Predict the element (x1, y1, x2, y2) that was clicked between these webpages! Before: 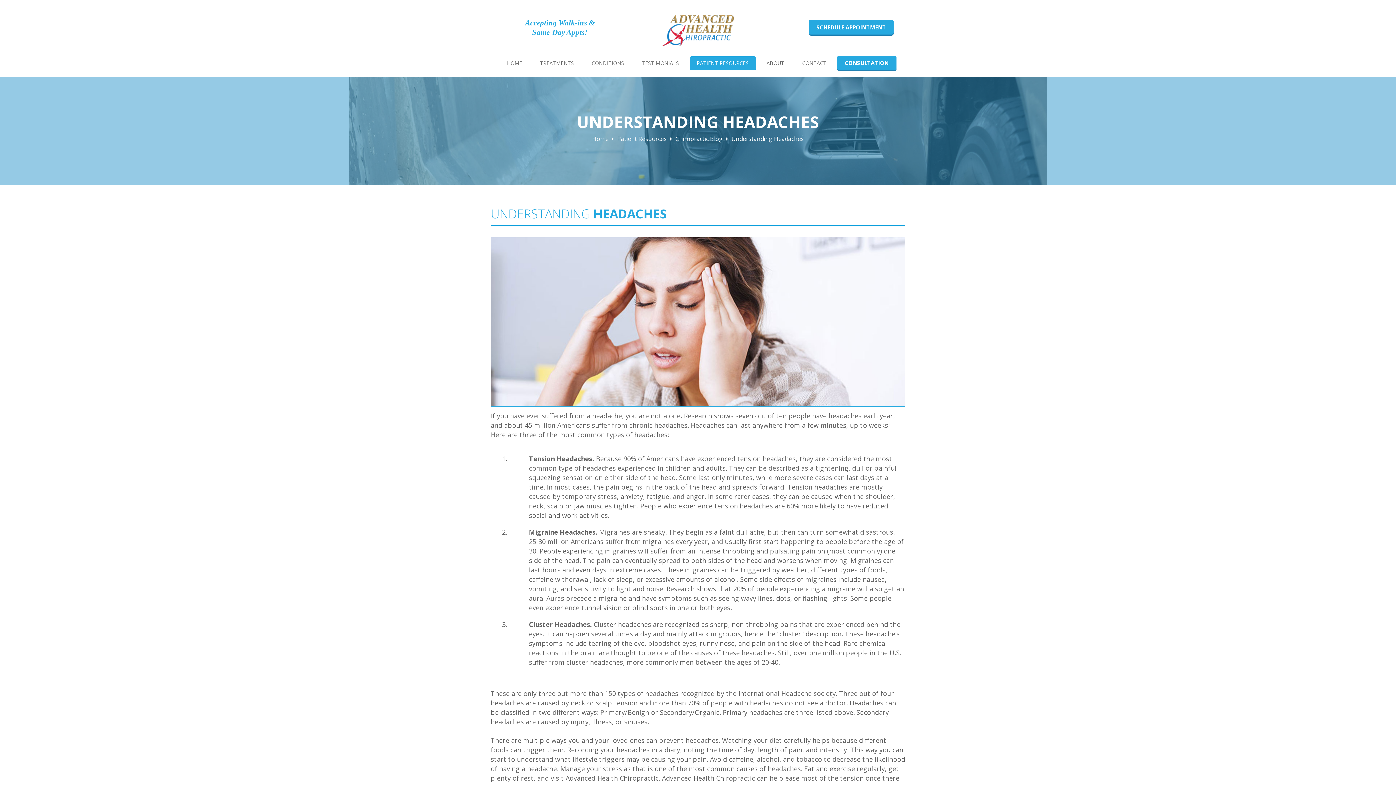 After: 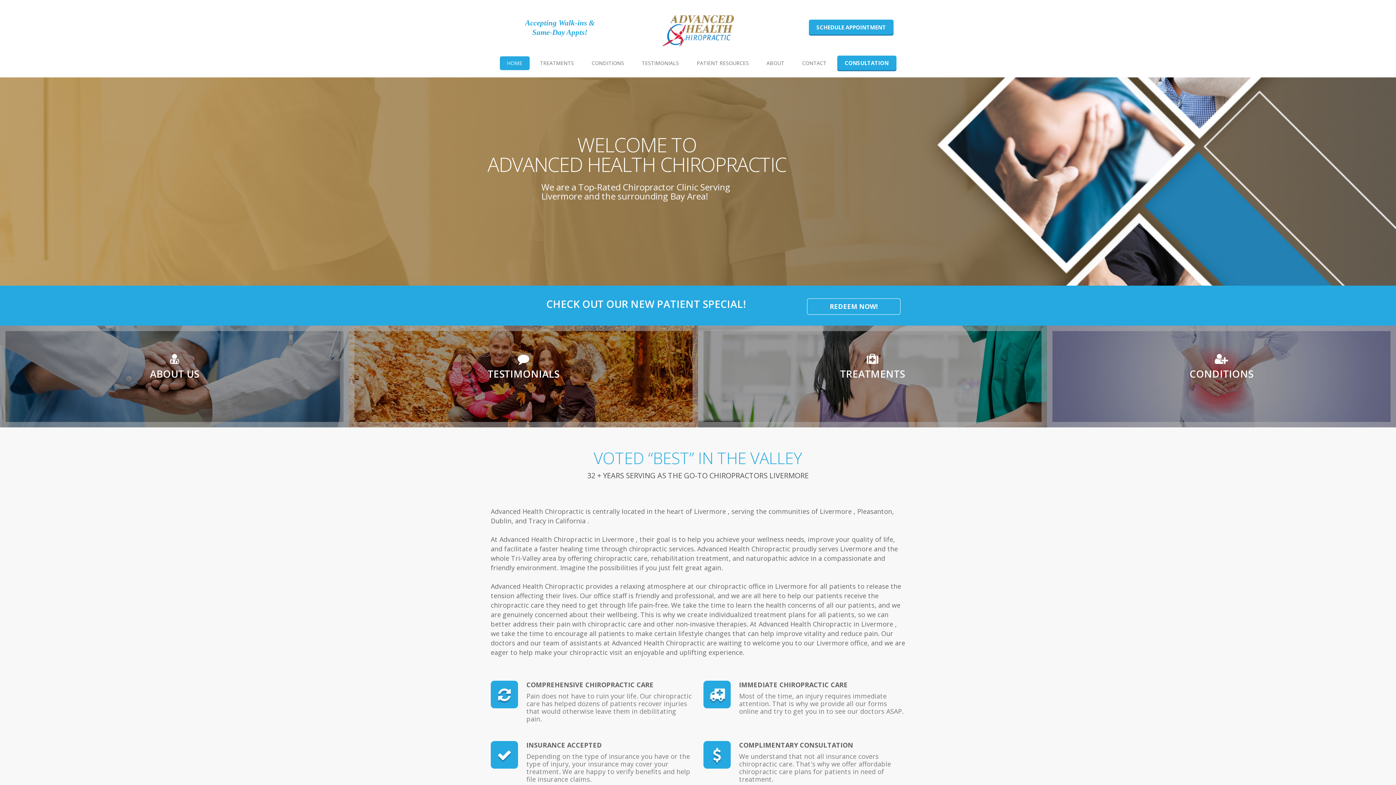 Action: label: HOME bbox: (499, 56, 529, 70)